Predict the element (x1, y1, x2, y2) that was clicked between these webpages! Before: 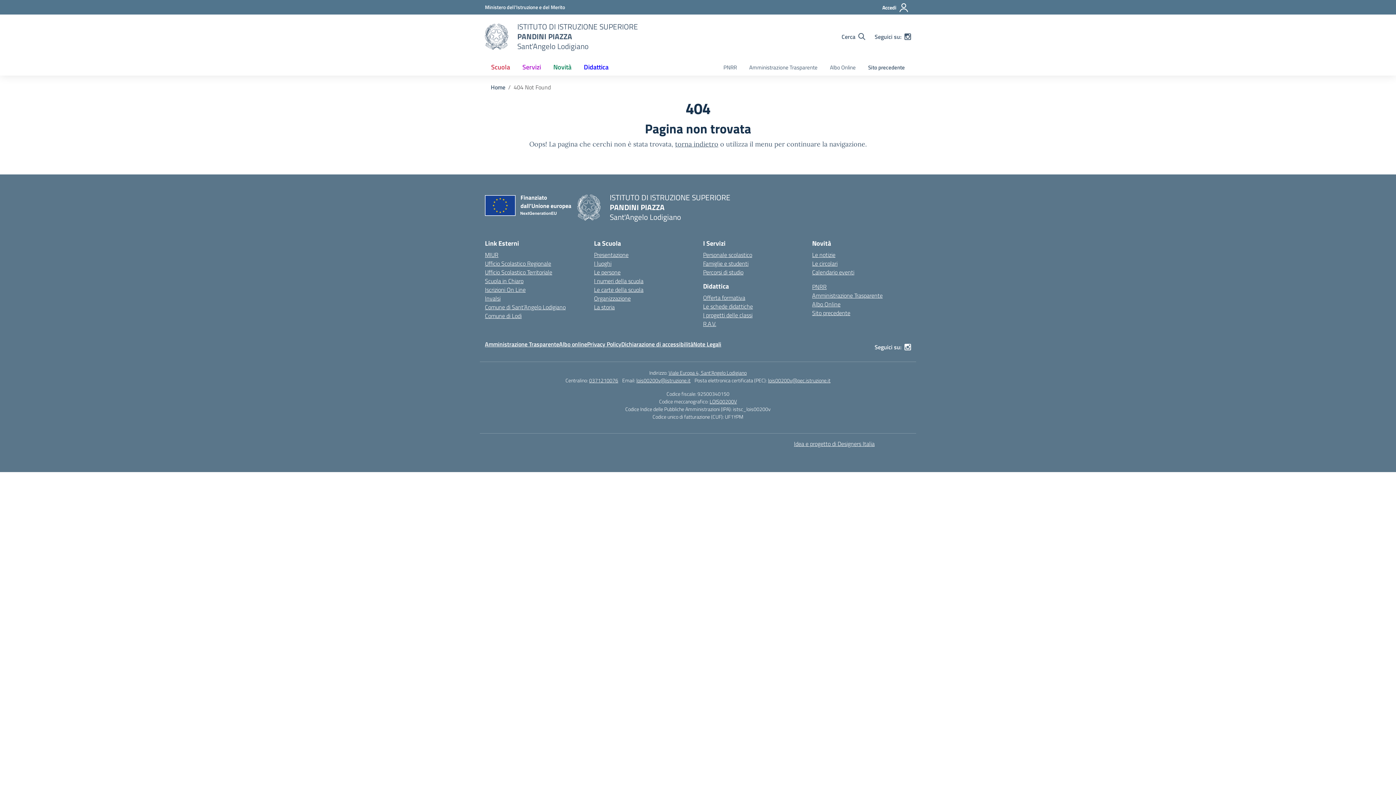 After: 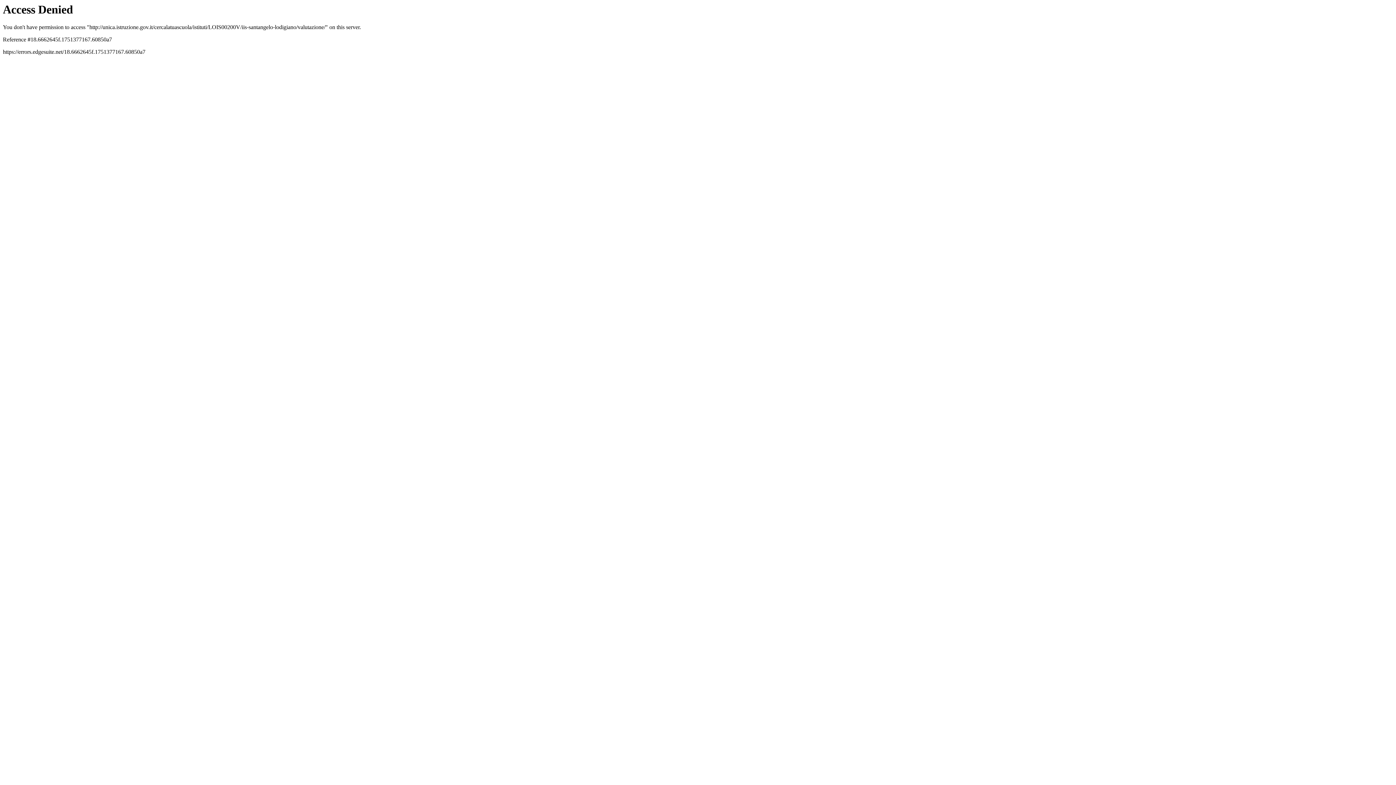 Action: bbox: (703, 319, 716, 328) label: R.A.V.